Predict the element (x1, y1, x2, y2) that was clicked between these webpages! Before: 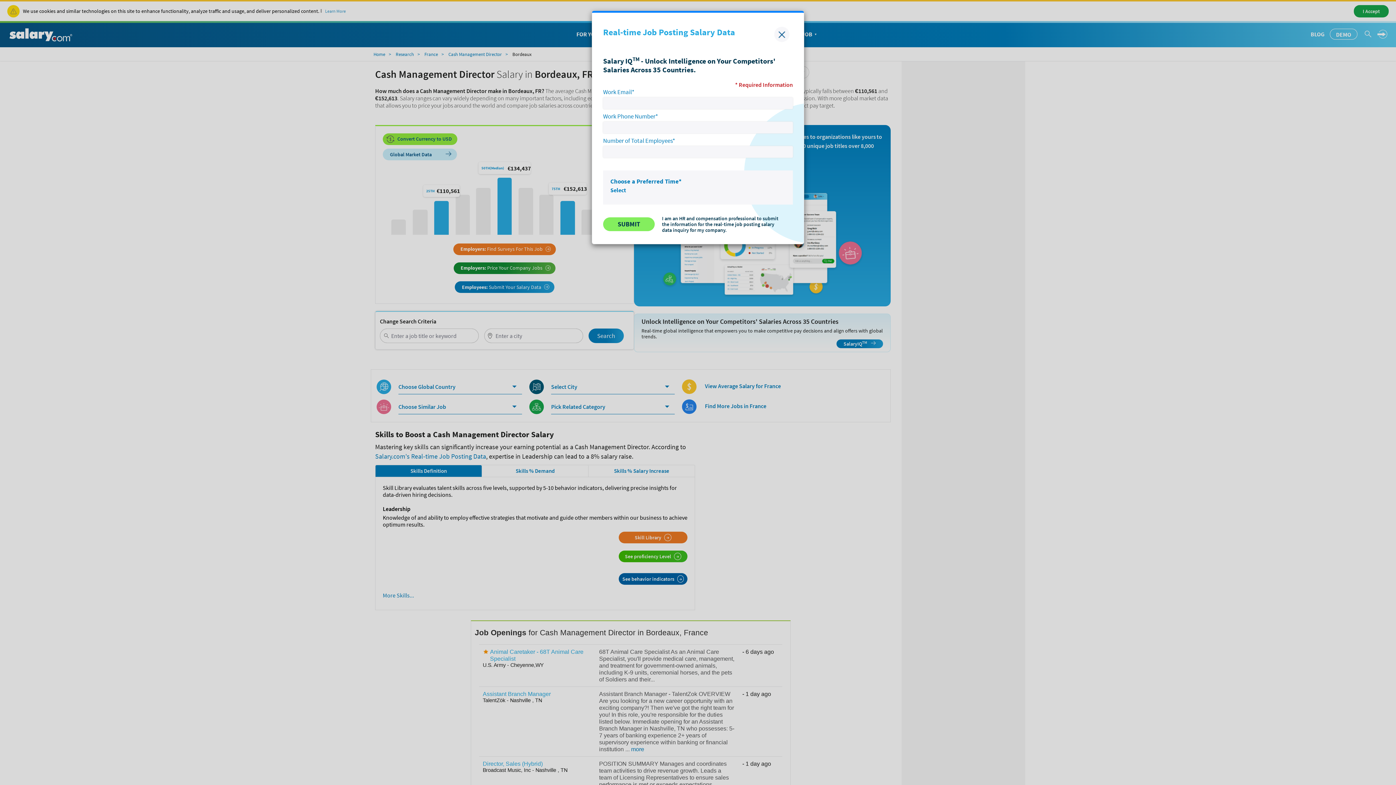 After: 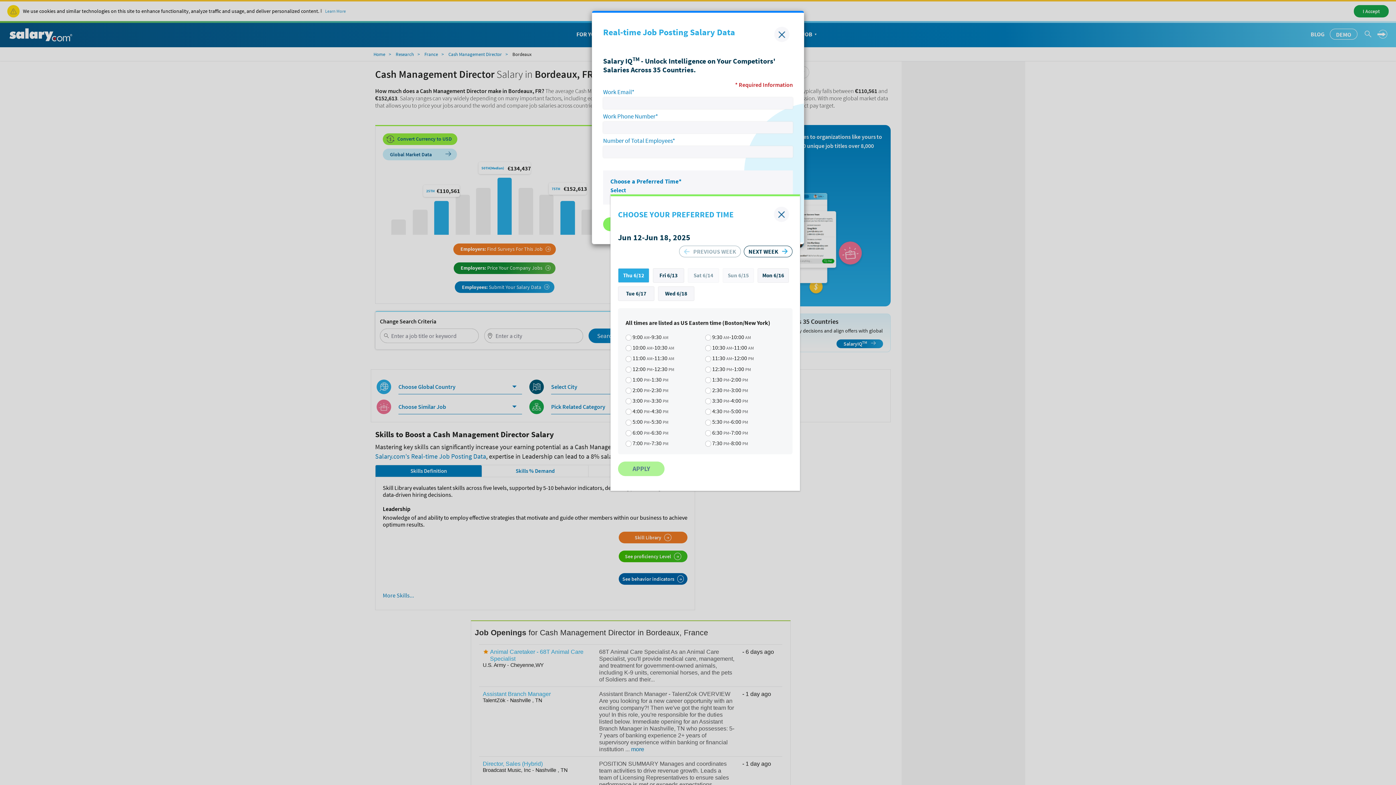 Action: label: Select bbox: (610, 186, 626, 193)